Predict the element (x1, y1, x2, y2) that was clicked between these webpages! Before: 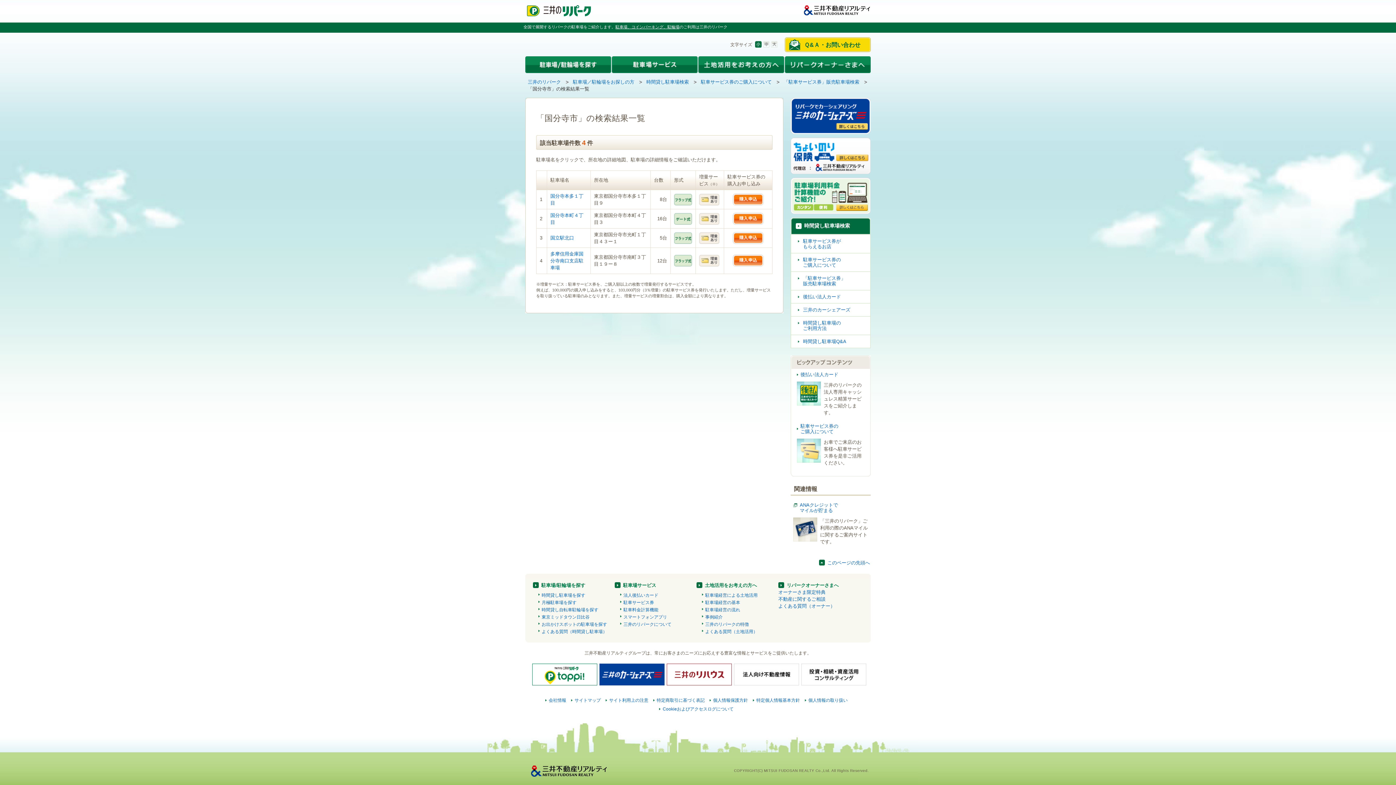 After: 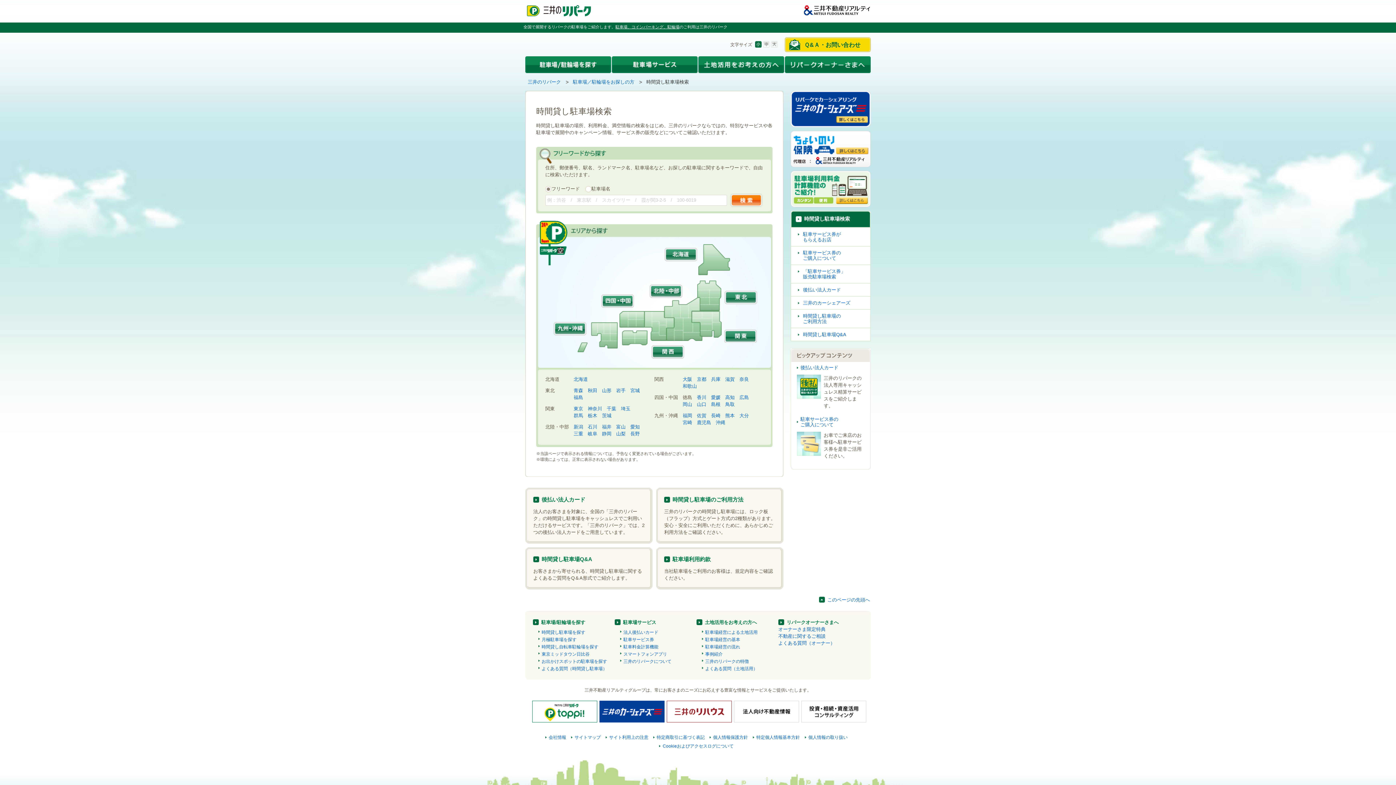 Action: label: 時間貸し駐車場検索 bbox: (796, 222, 865, 229)